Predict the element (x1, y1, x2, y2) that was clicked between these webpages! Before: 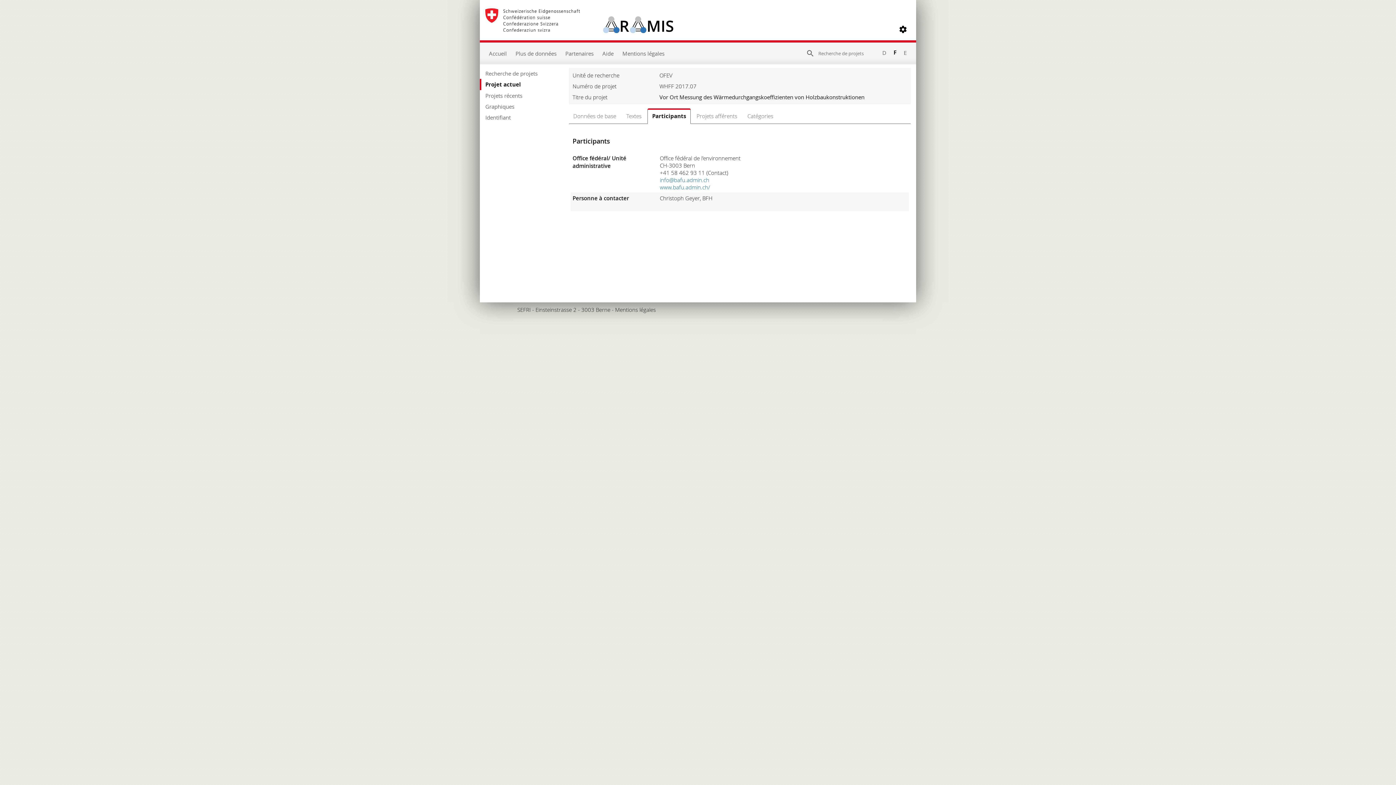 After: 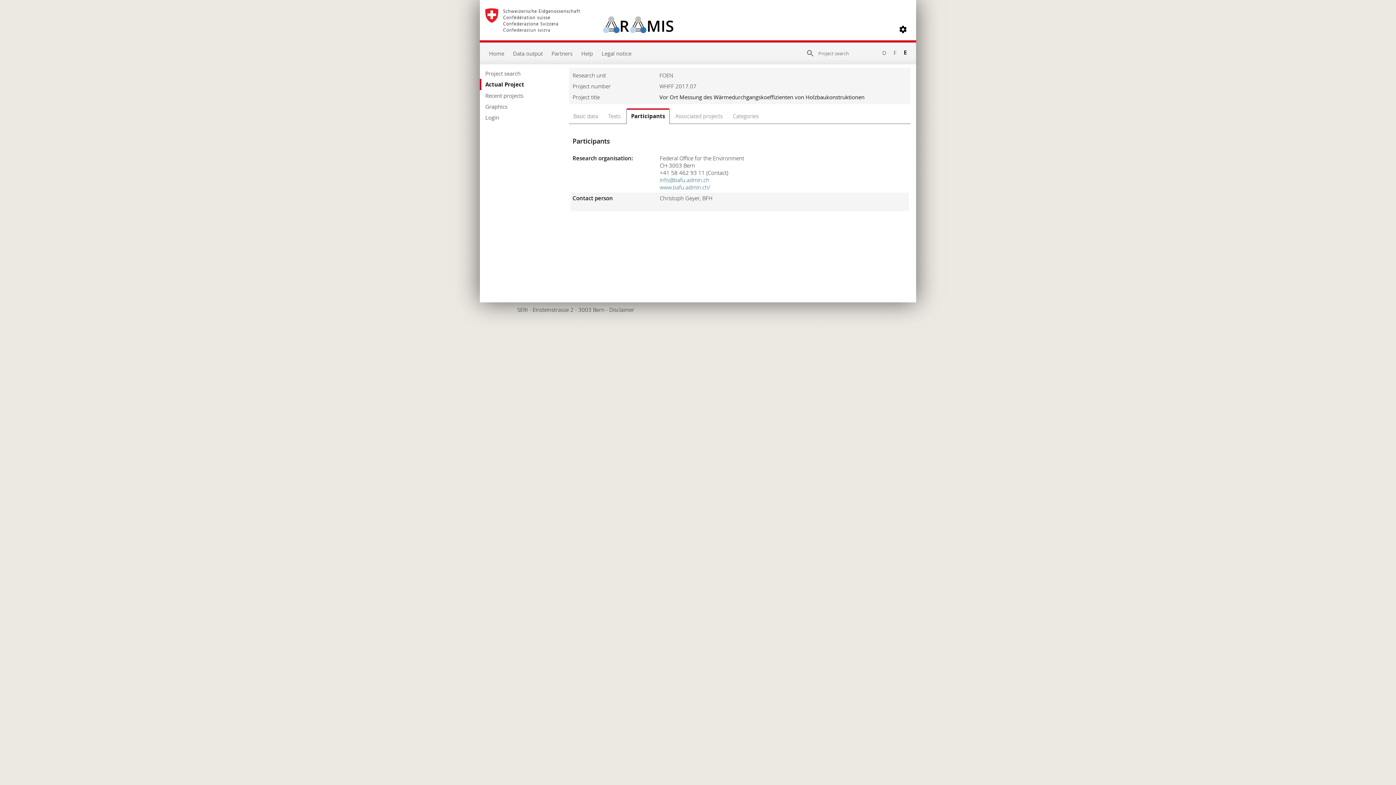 Action: label: E bbox: (904, 49, 910, 56)